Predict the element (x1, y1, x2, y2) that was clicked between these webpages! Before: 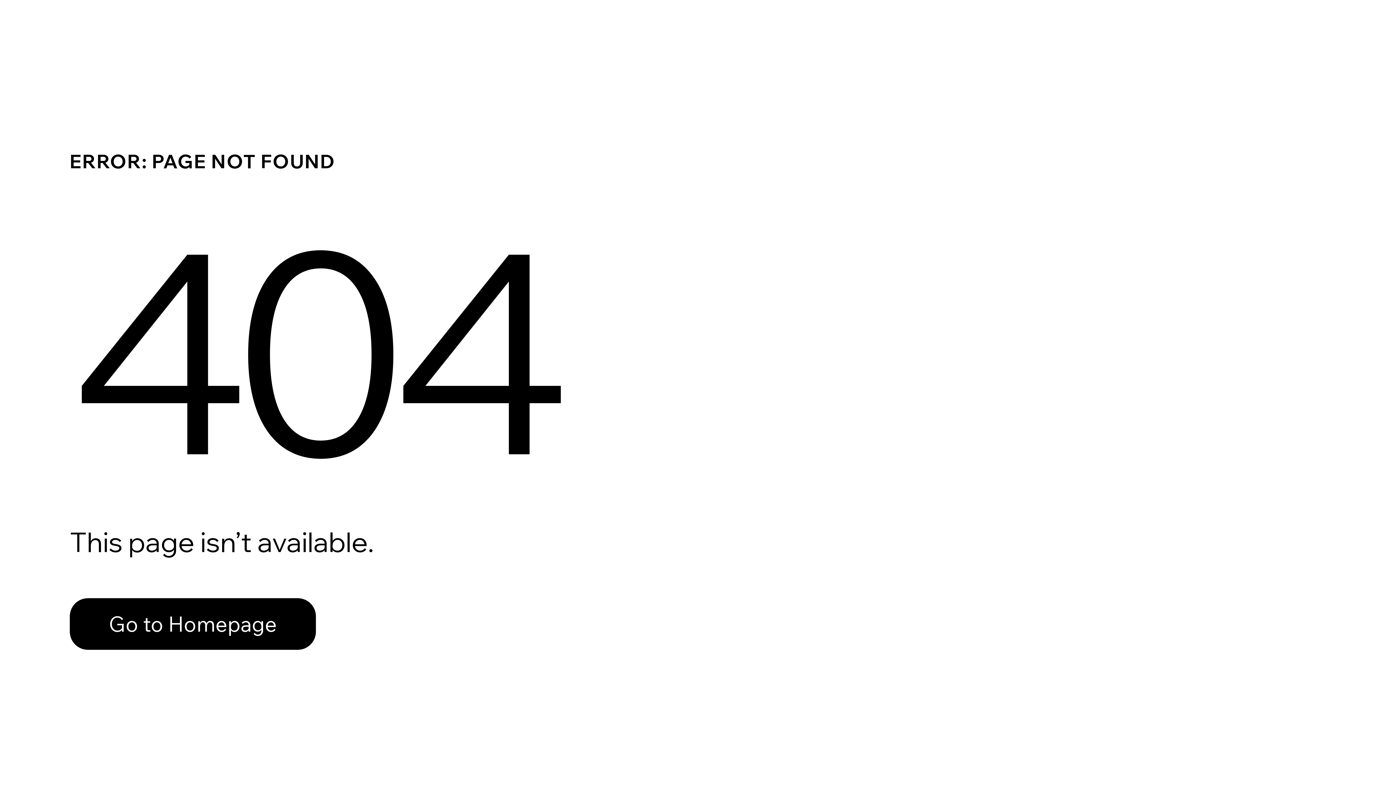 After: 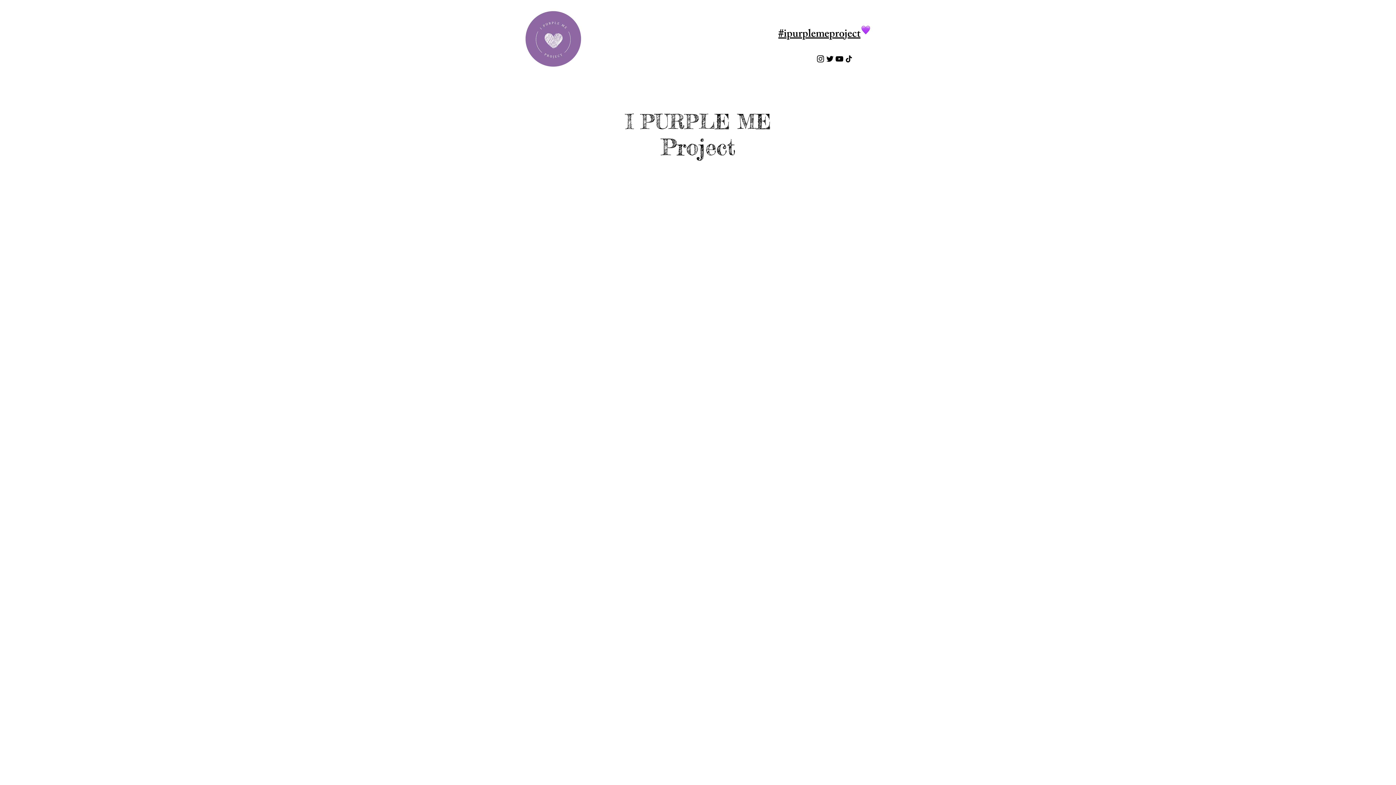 Action: label: Go to Homepage bbox: (69, 582, 768, 659)